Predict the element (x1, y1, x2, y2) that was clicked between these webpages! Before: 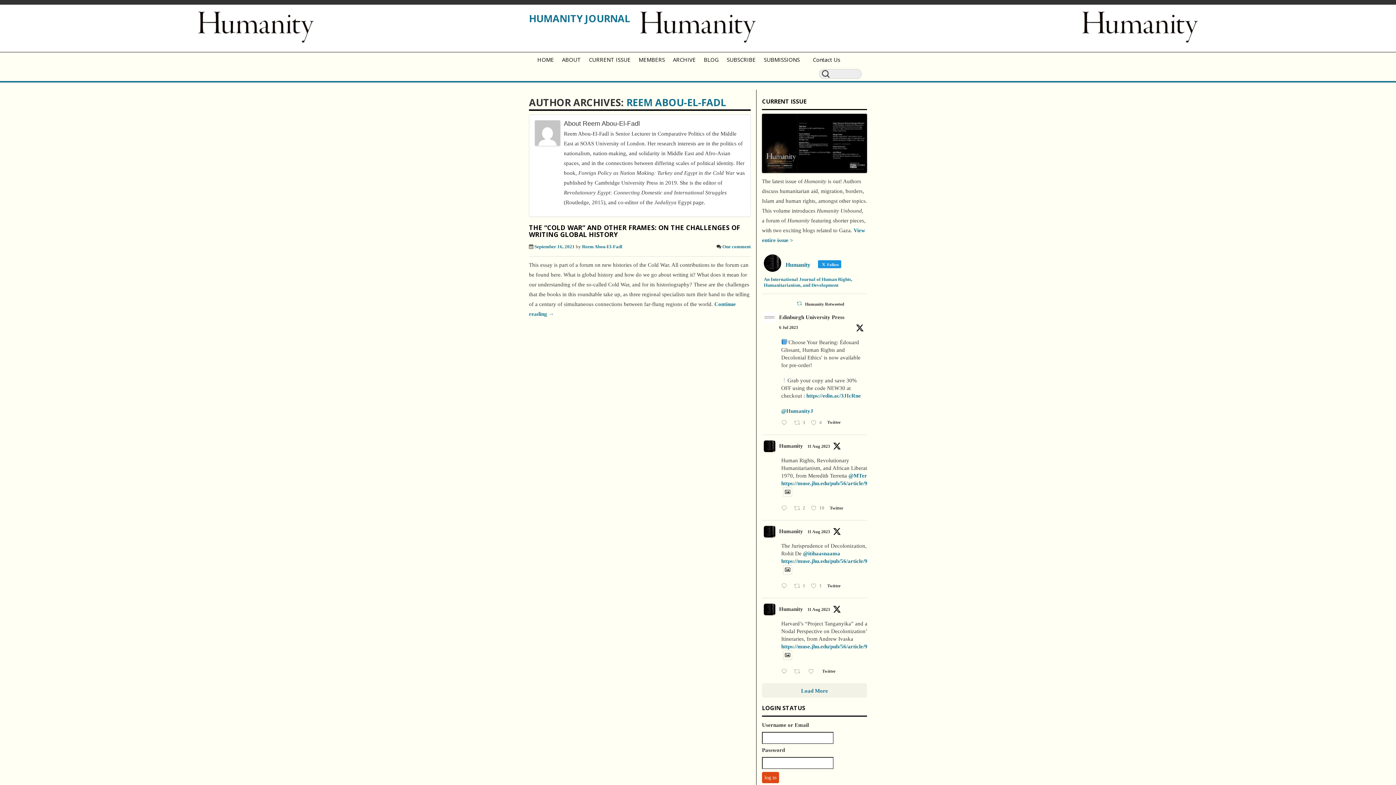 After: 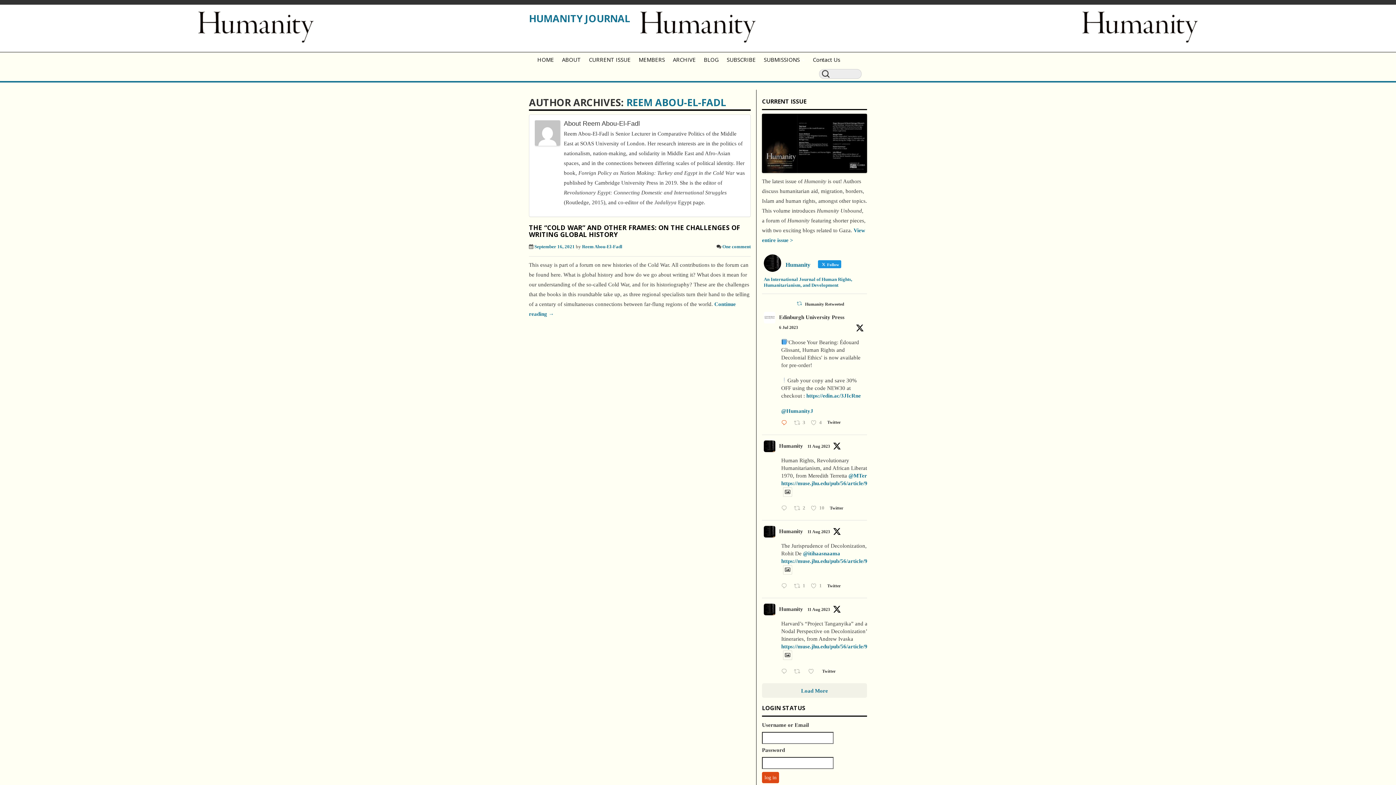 Action: bbox: (779, 418, 792, 429) label:  Reply on Twitter 1676934030233673728